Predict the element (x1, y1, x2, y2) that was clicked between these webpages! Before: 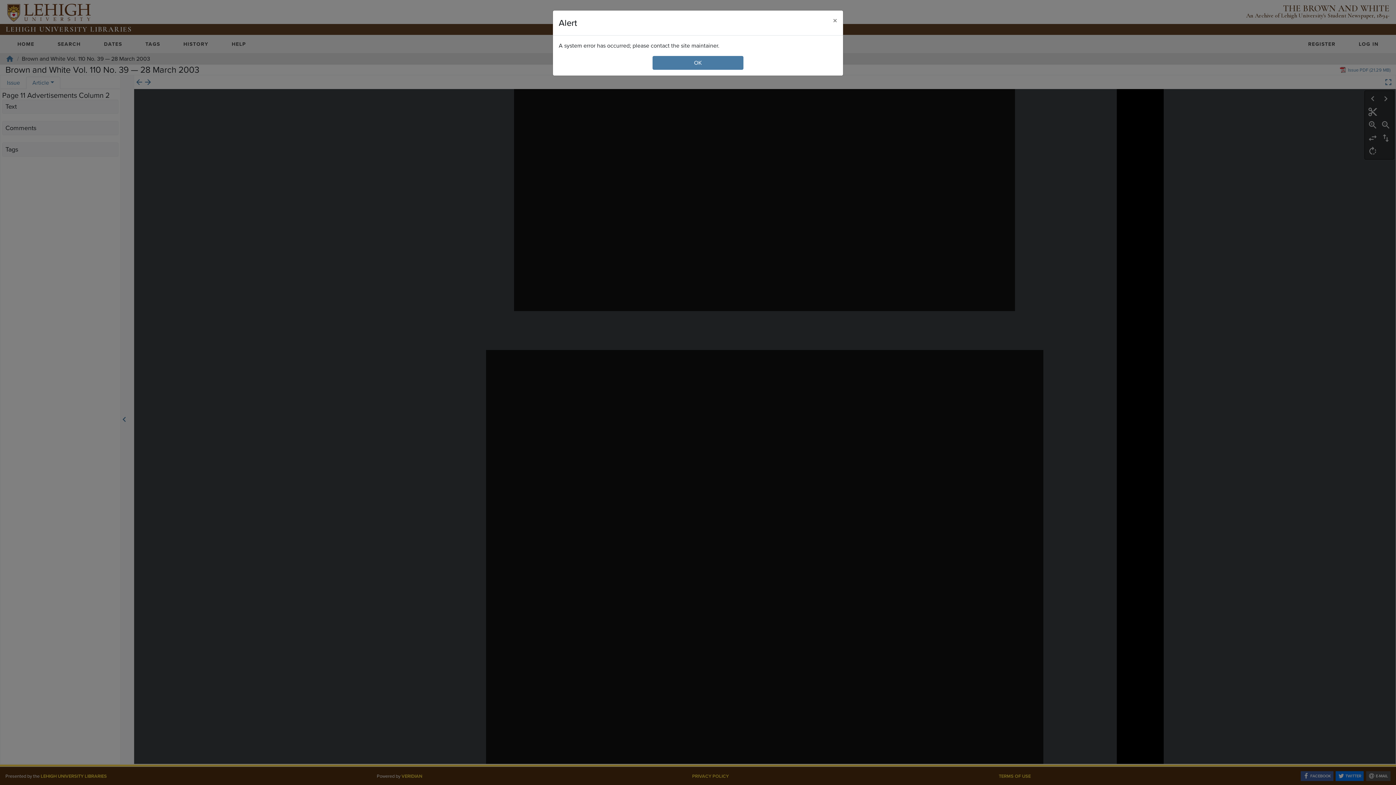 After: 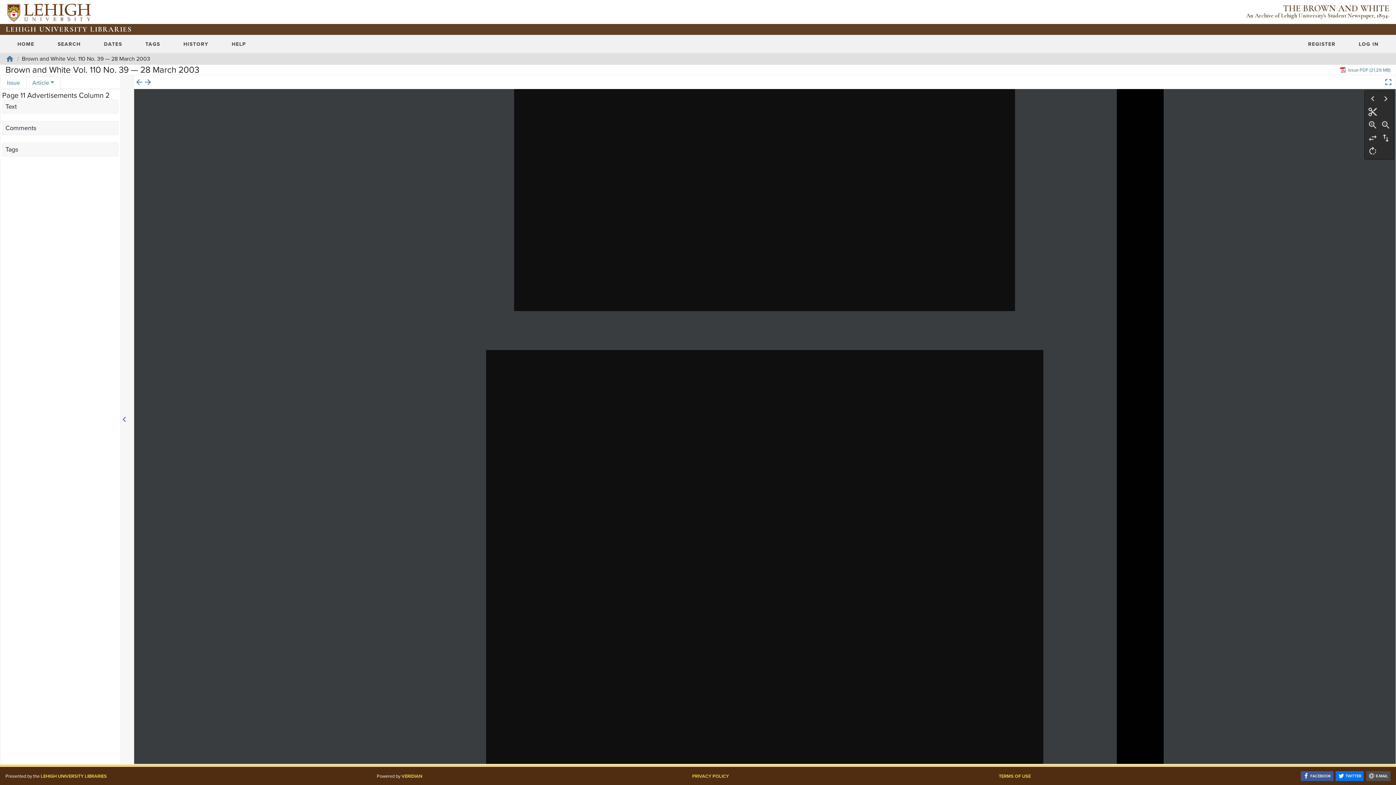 Action: bbox: (827, 10, 843, 30) label: Close